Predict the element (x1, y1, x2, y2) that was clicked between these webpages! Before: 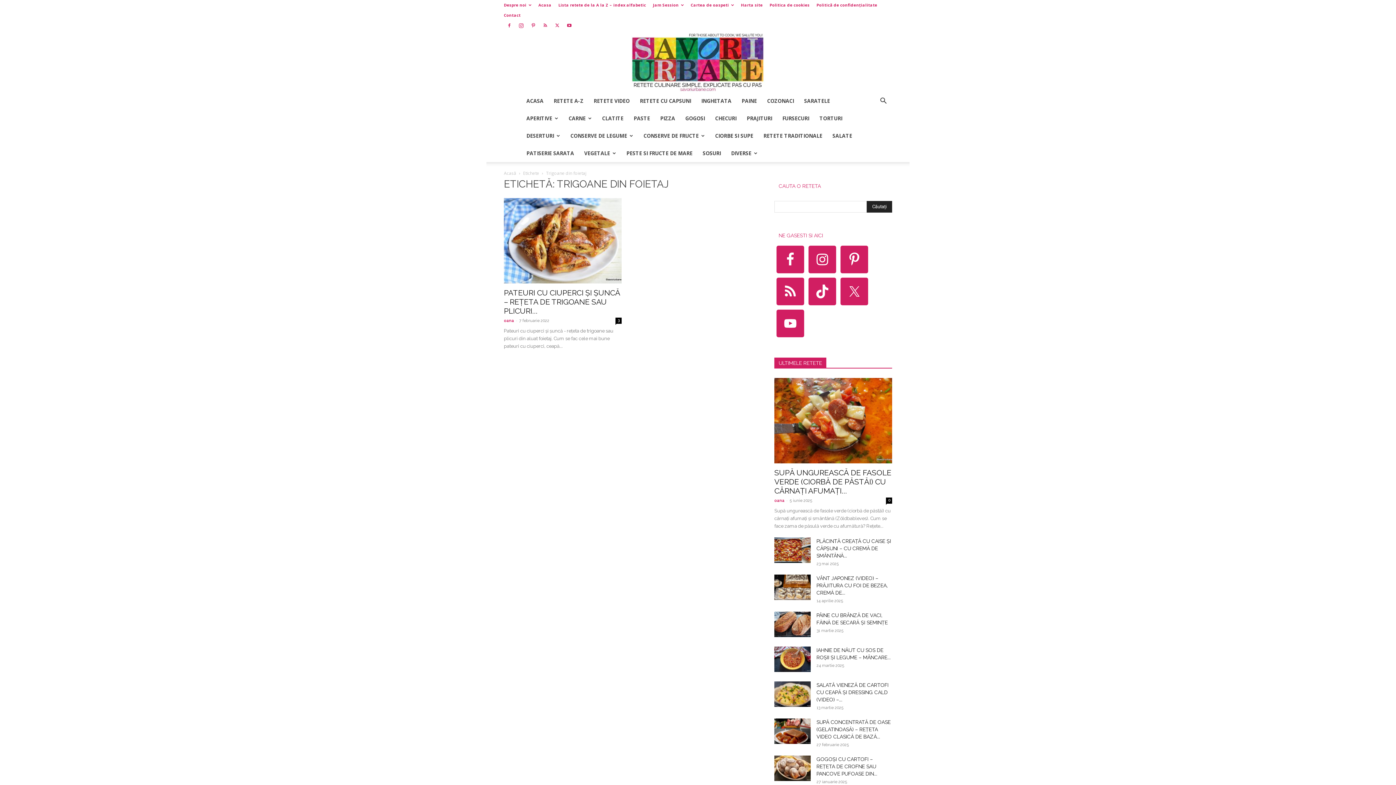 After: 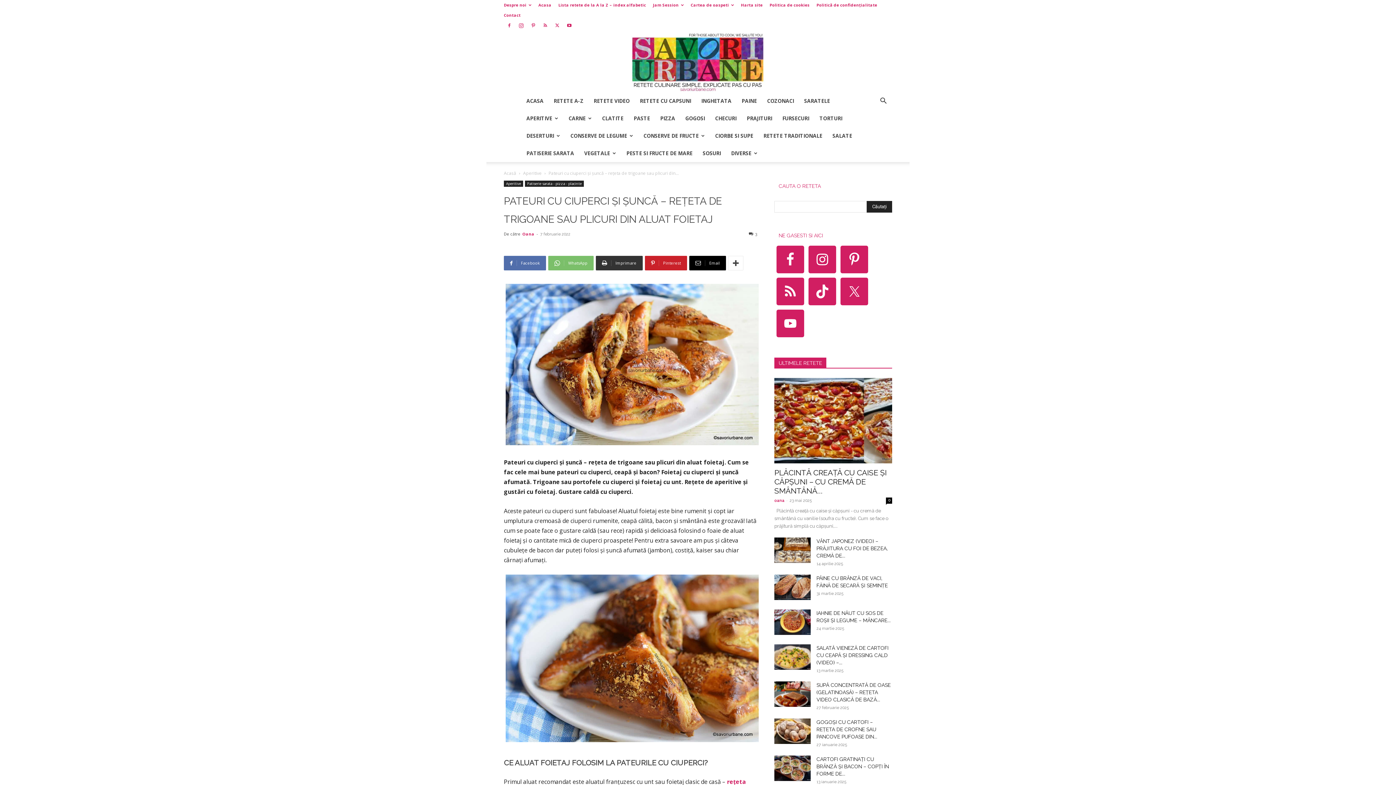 Action: bbox: (504, 288, 620, 315) label: PATEURI CU CIUPERCI ȘI ȘUNCĂ – REȚETA DE TRIGOANE SAU PLICURI...